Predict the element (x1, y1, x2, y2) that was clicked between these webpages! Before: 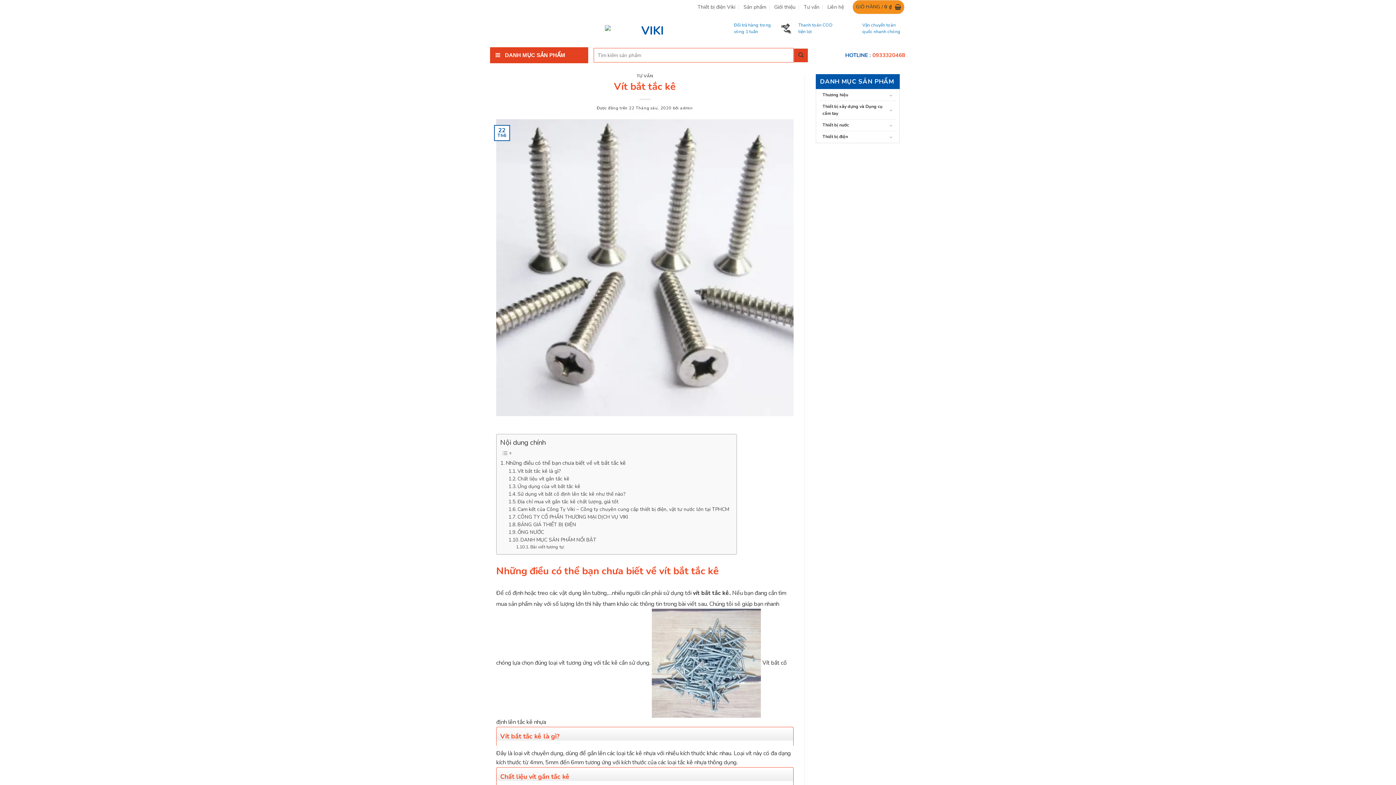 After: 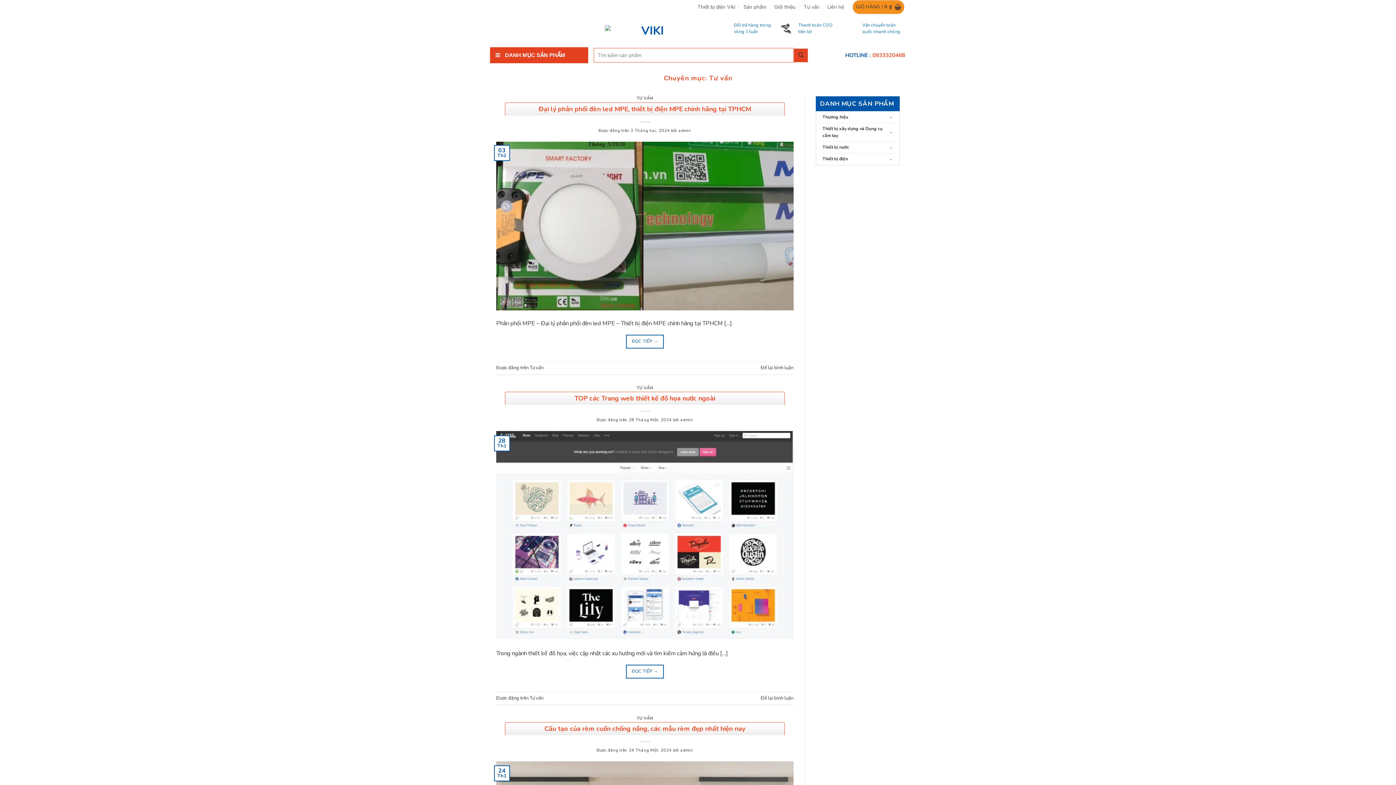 Action: bbox: (803, 1, 819, 12) label: Tư vấn